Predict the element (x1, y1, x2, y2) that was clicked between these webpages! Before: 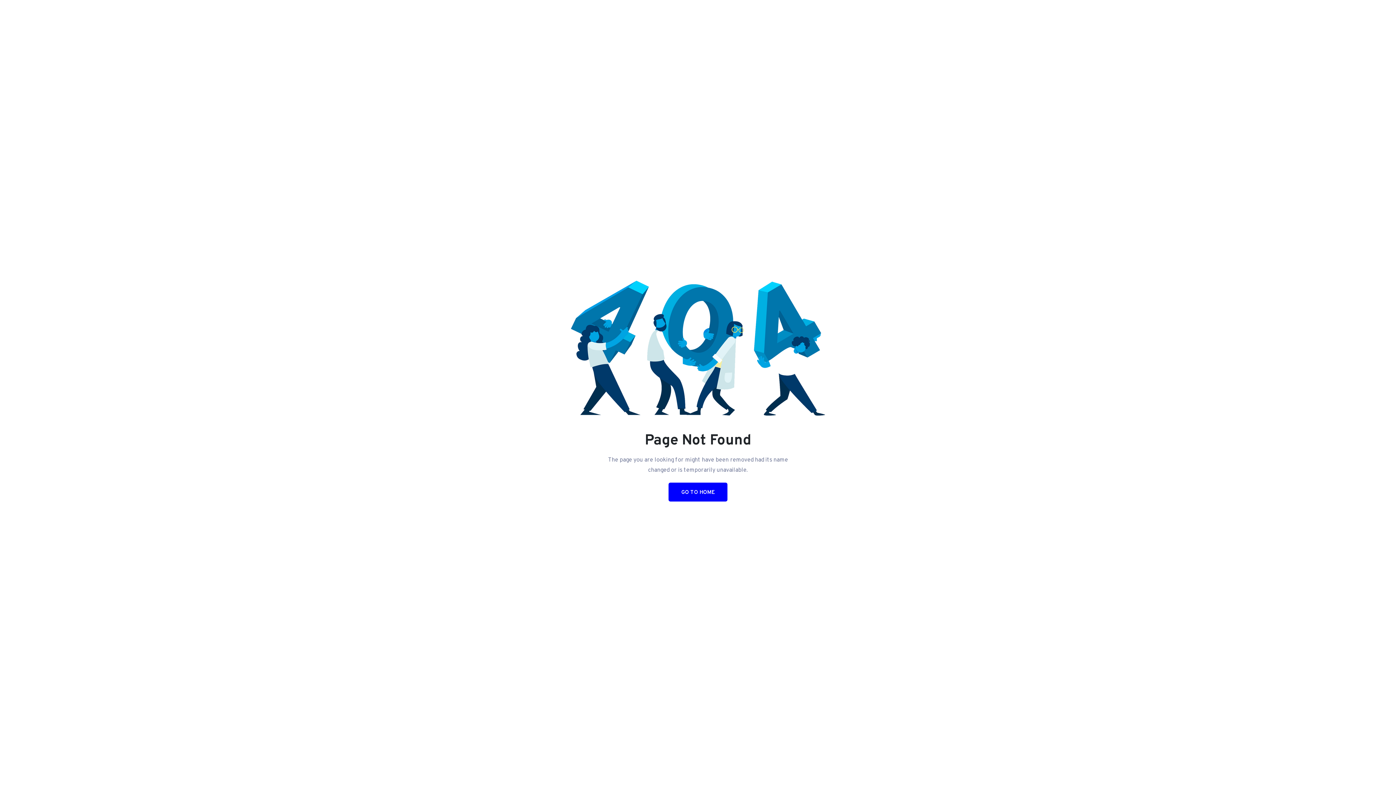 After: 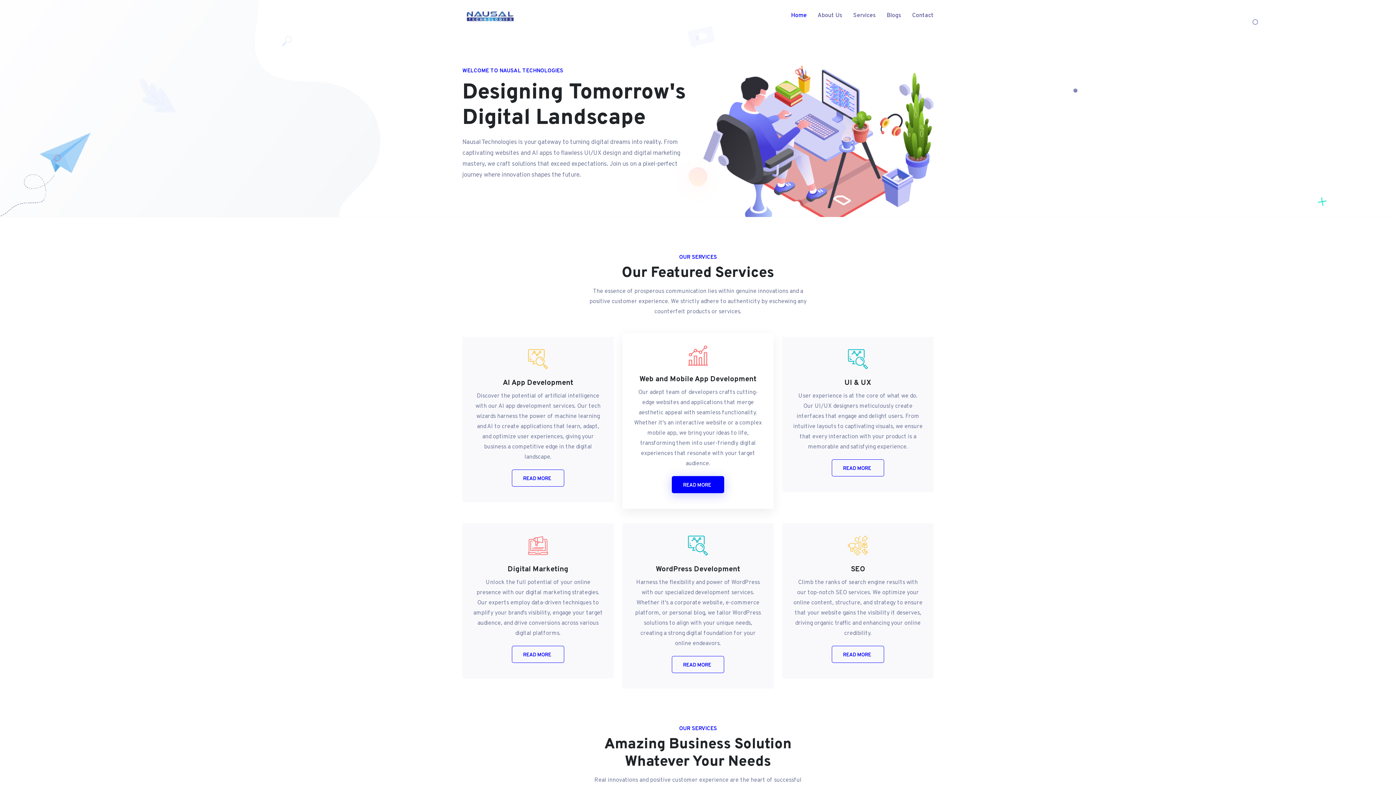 Action: label: GO TO HOME bbox: (668, 482, 727, 501)